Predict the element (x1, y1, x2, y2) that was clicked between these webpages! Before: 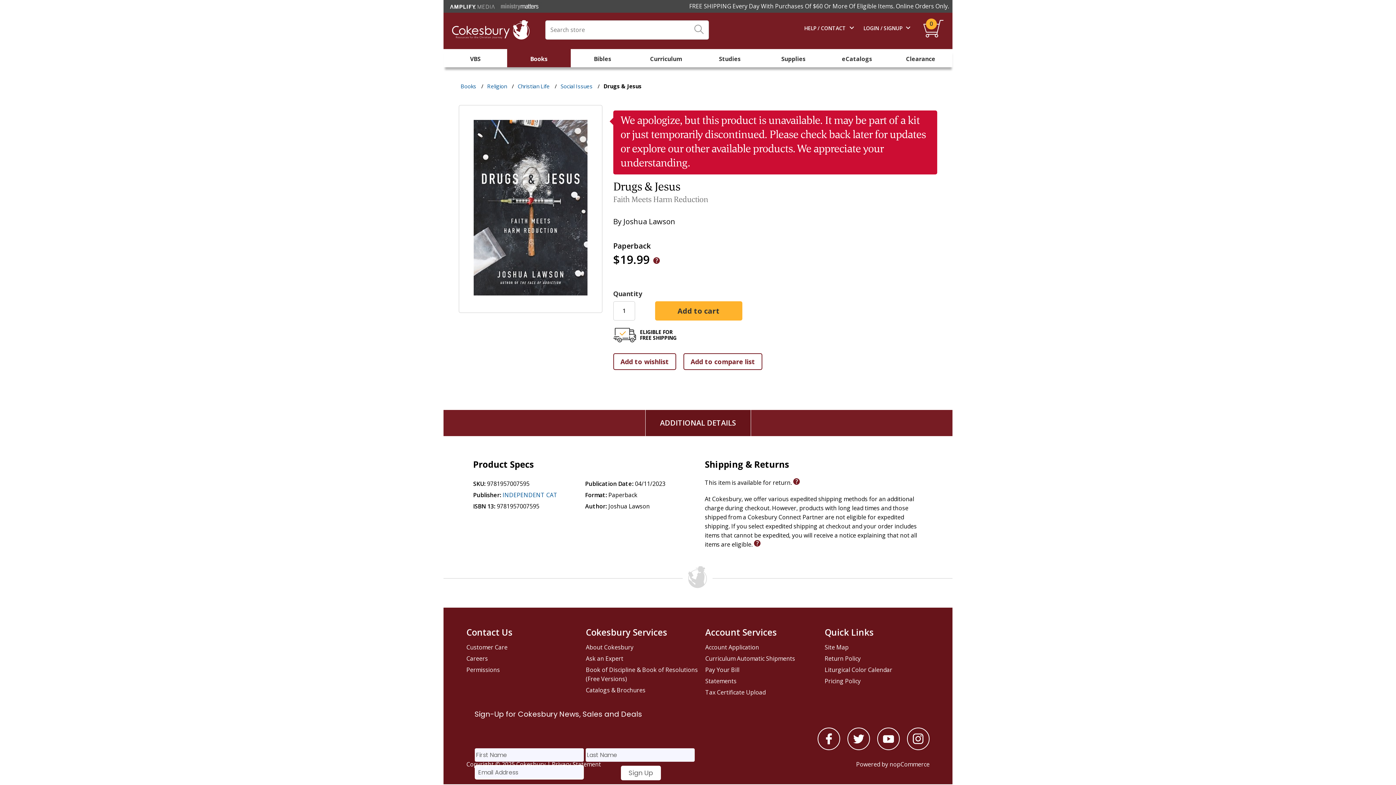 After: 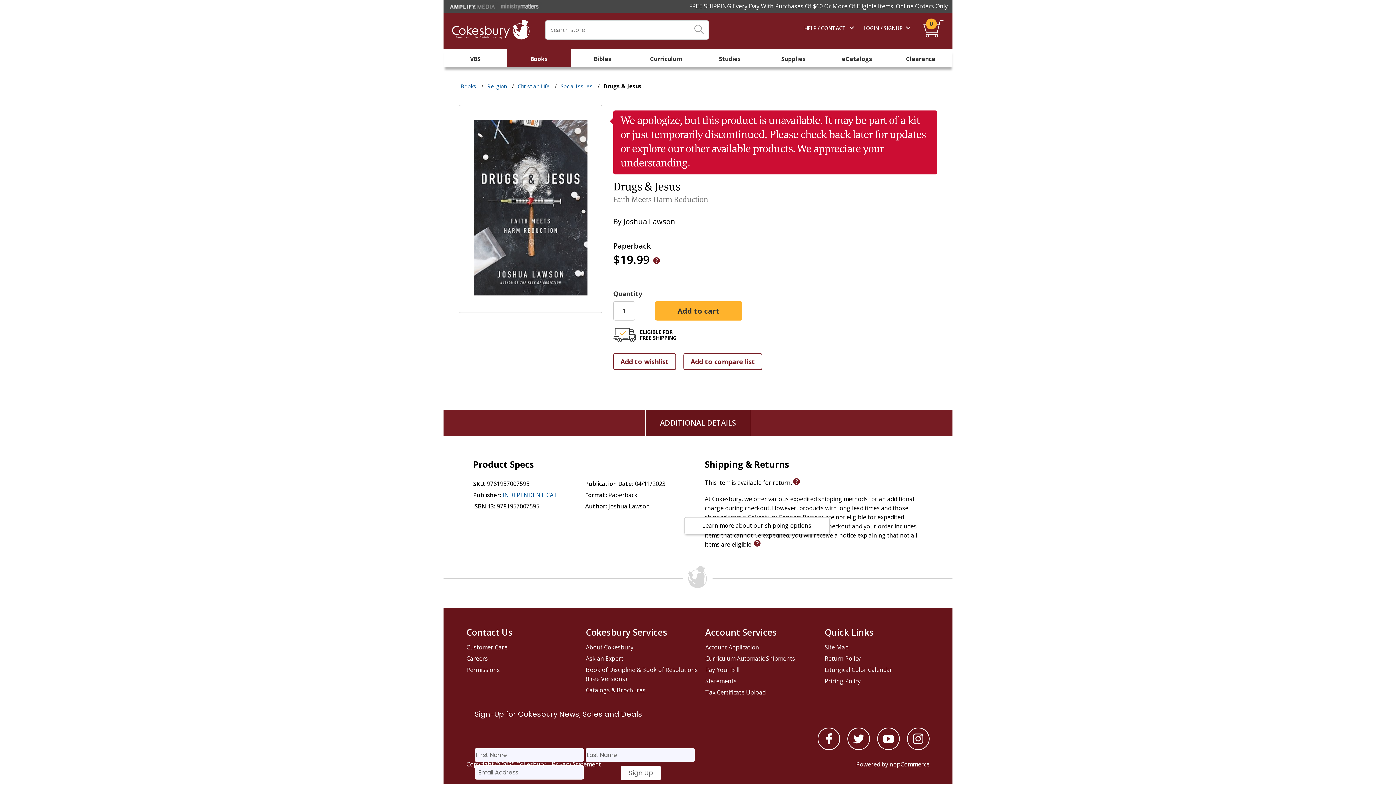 Action: bbox: (754, 540, 760, 548)